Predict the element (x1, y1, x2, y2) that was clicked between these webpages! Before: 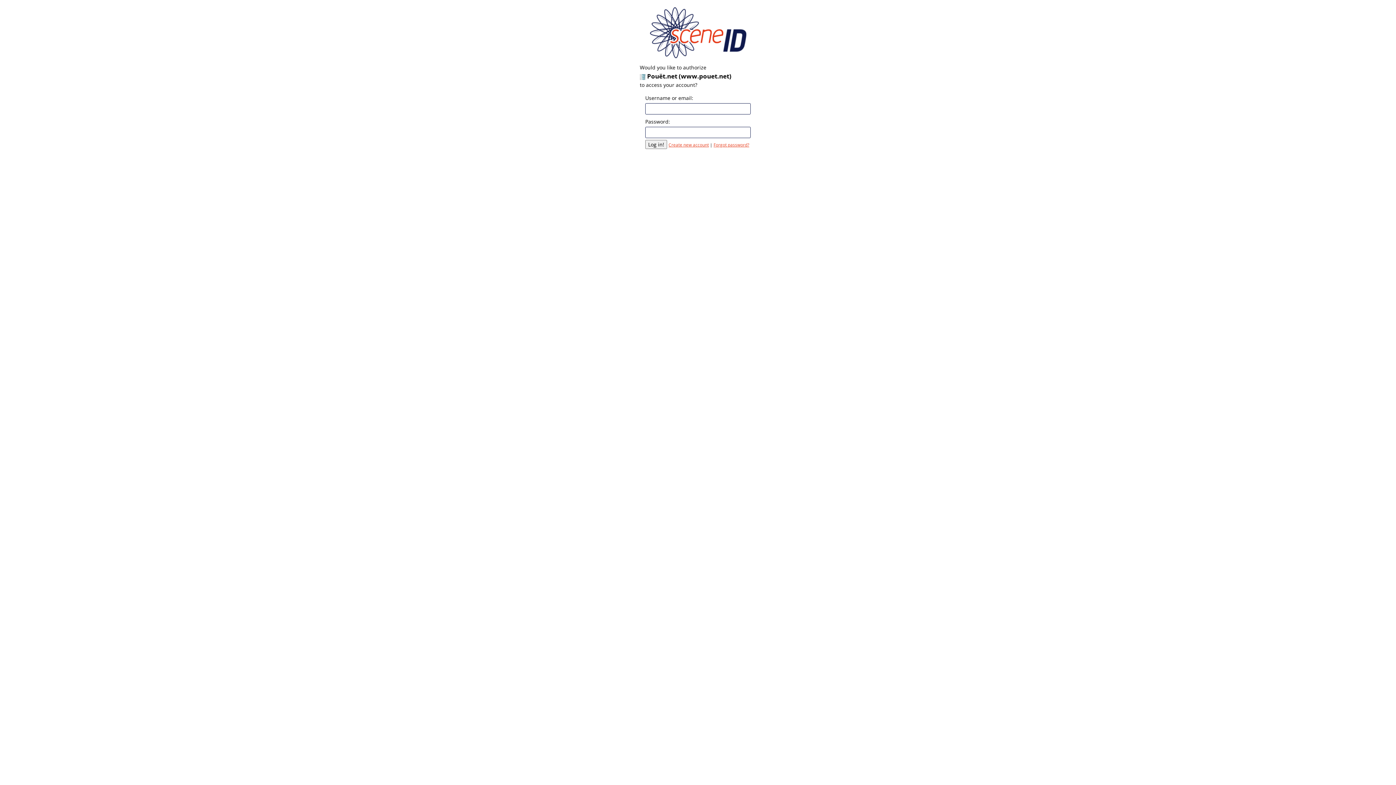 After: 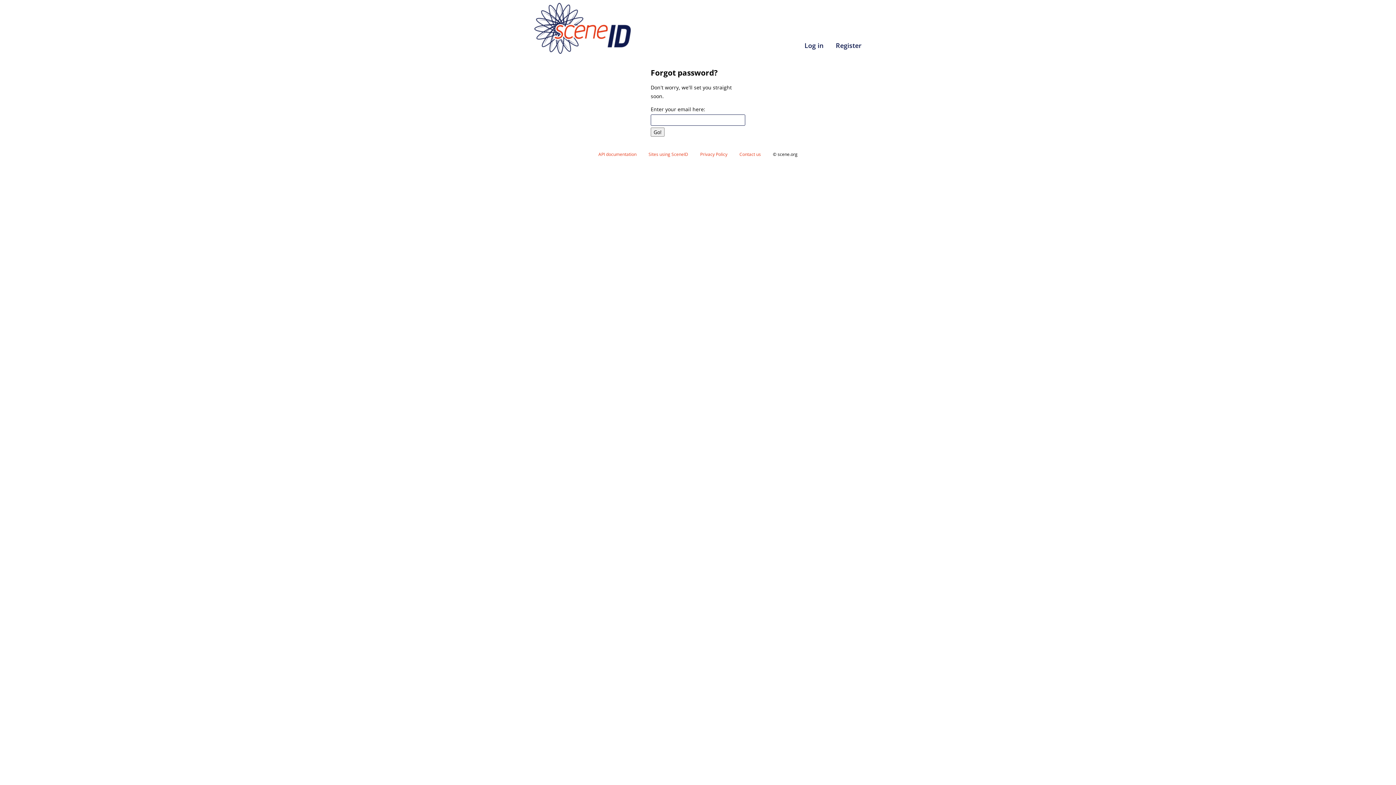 Action: bbox: (713, 142, 749, 147) label: Forgot password?